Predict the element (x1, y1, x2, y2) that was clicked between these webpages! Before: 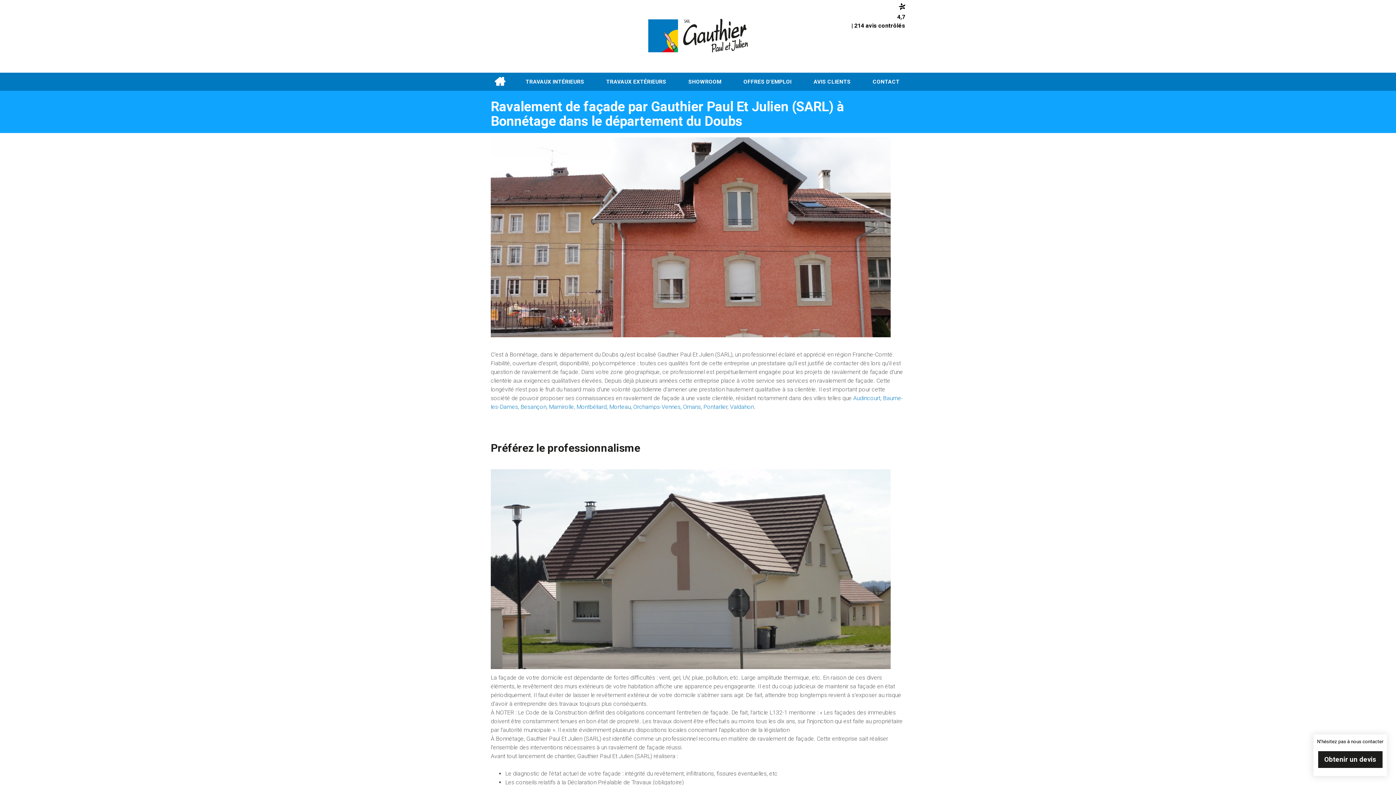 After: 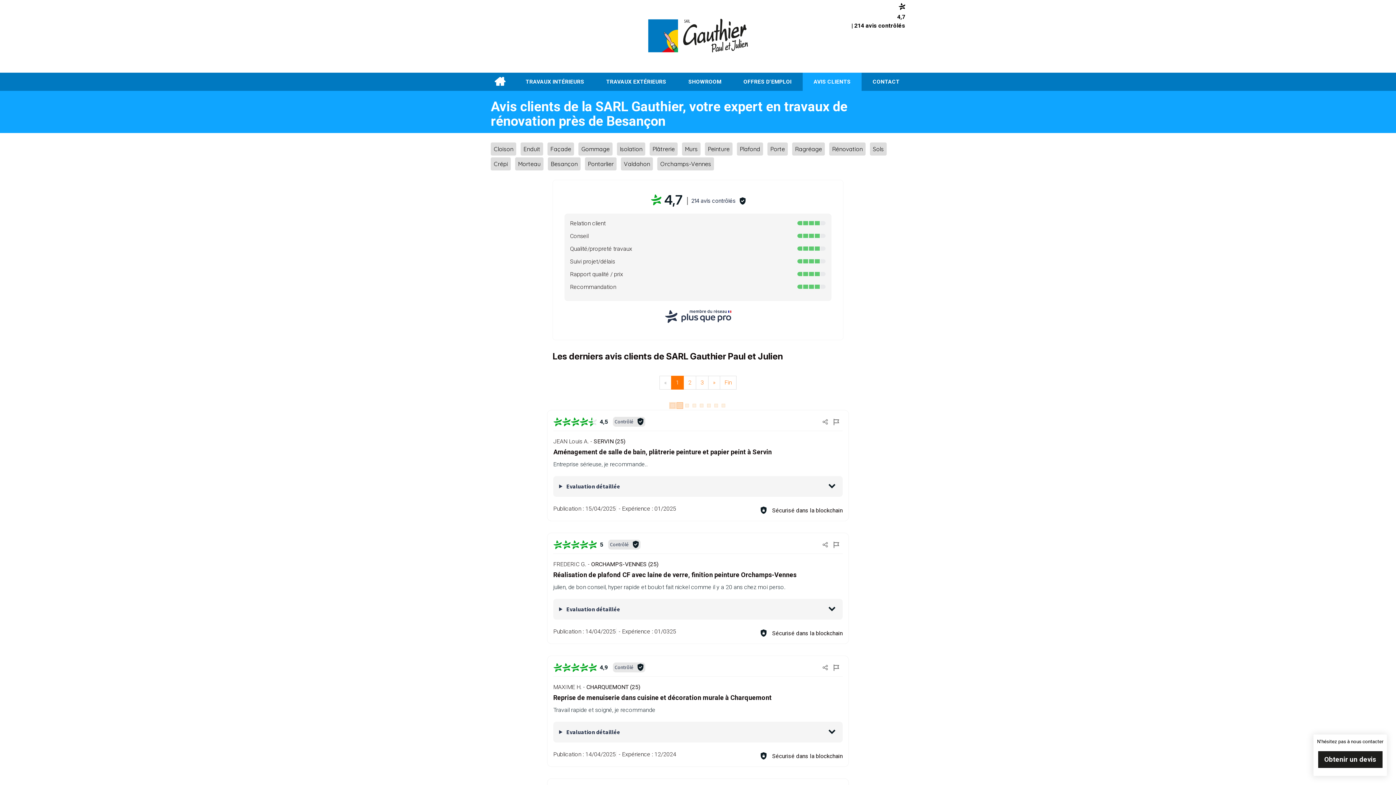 Action: label: AVIS CLIENTS bbox: (802, 72, 861, 90)